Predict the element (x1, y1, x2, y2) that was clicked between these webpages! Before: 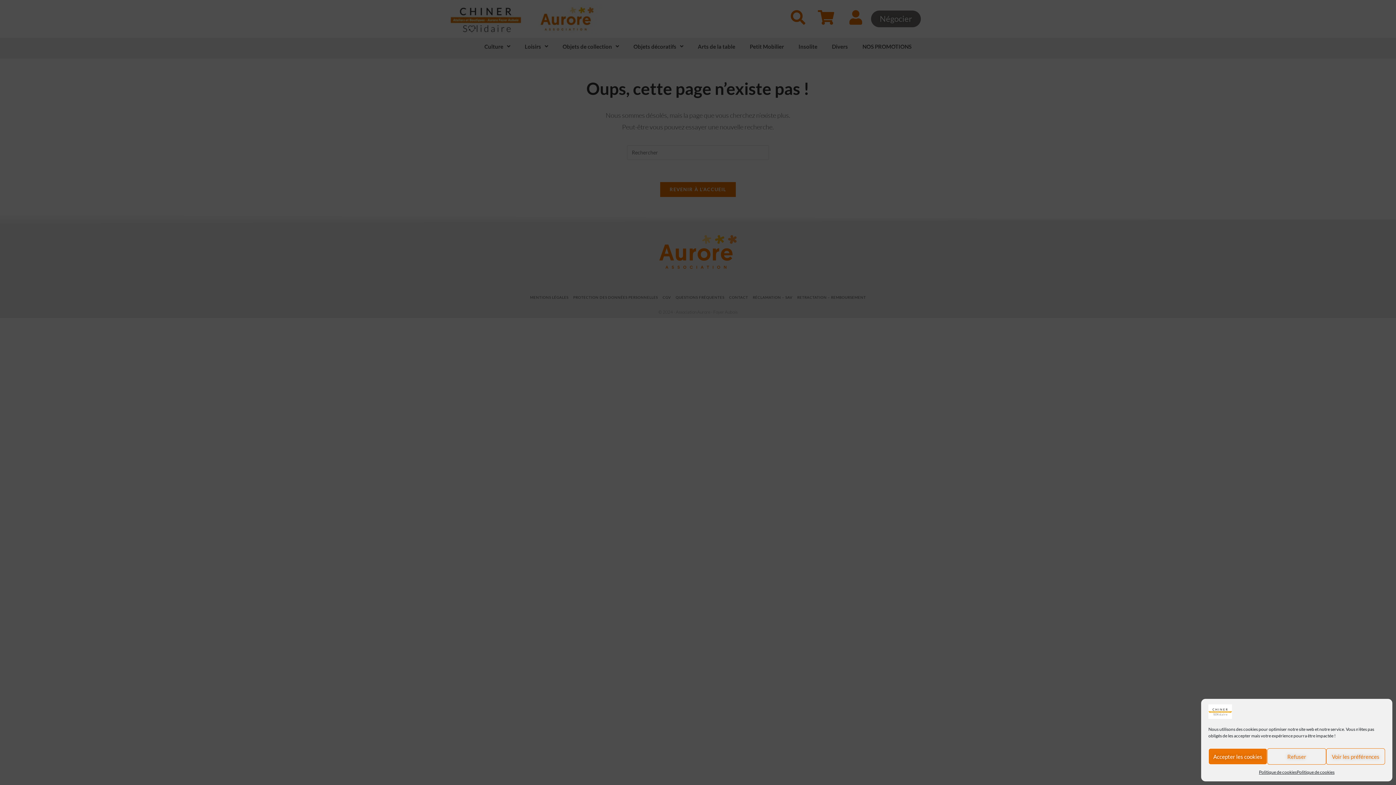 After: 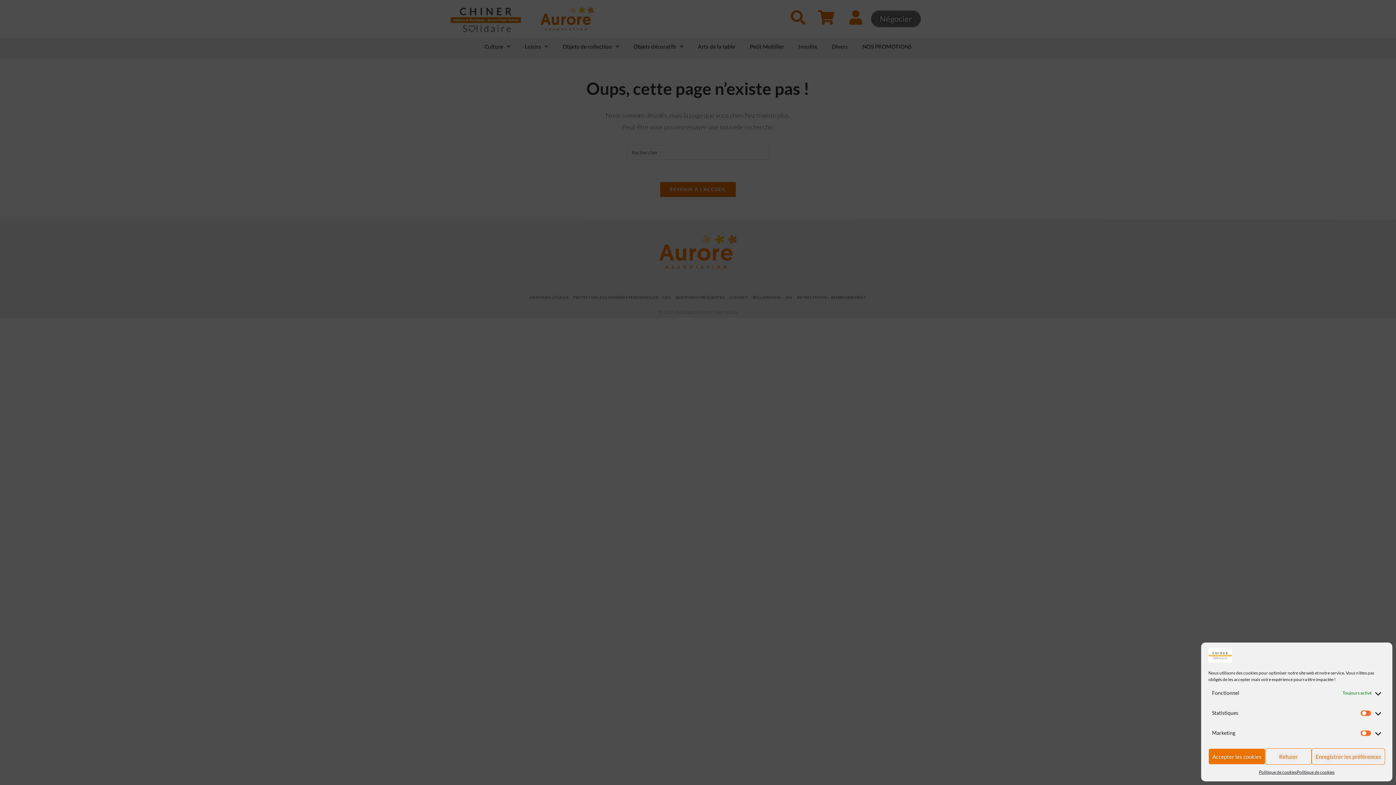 Action: bbox: (1326, 748, 1385, 765) label: Voir les préférences